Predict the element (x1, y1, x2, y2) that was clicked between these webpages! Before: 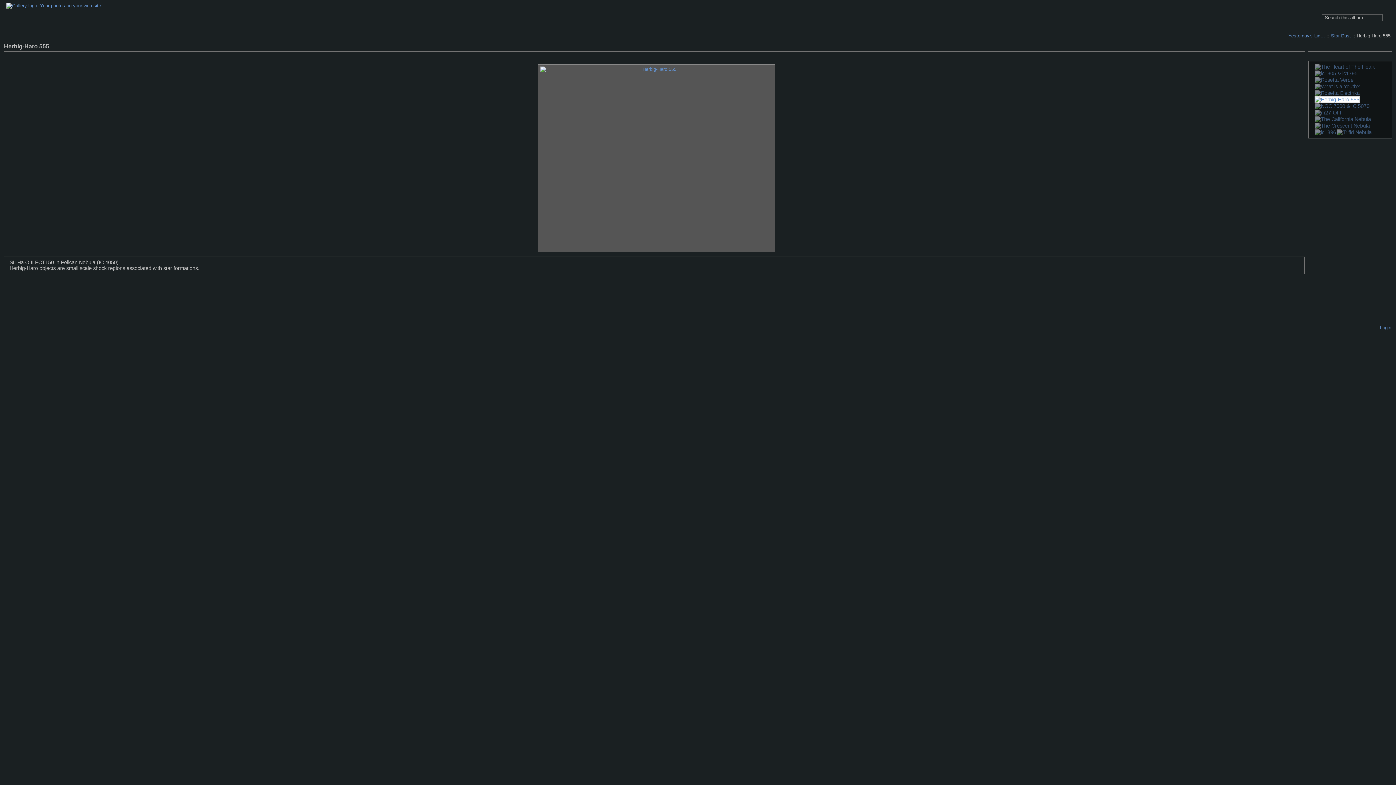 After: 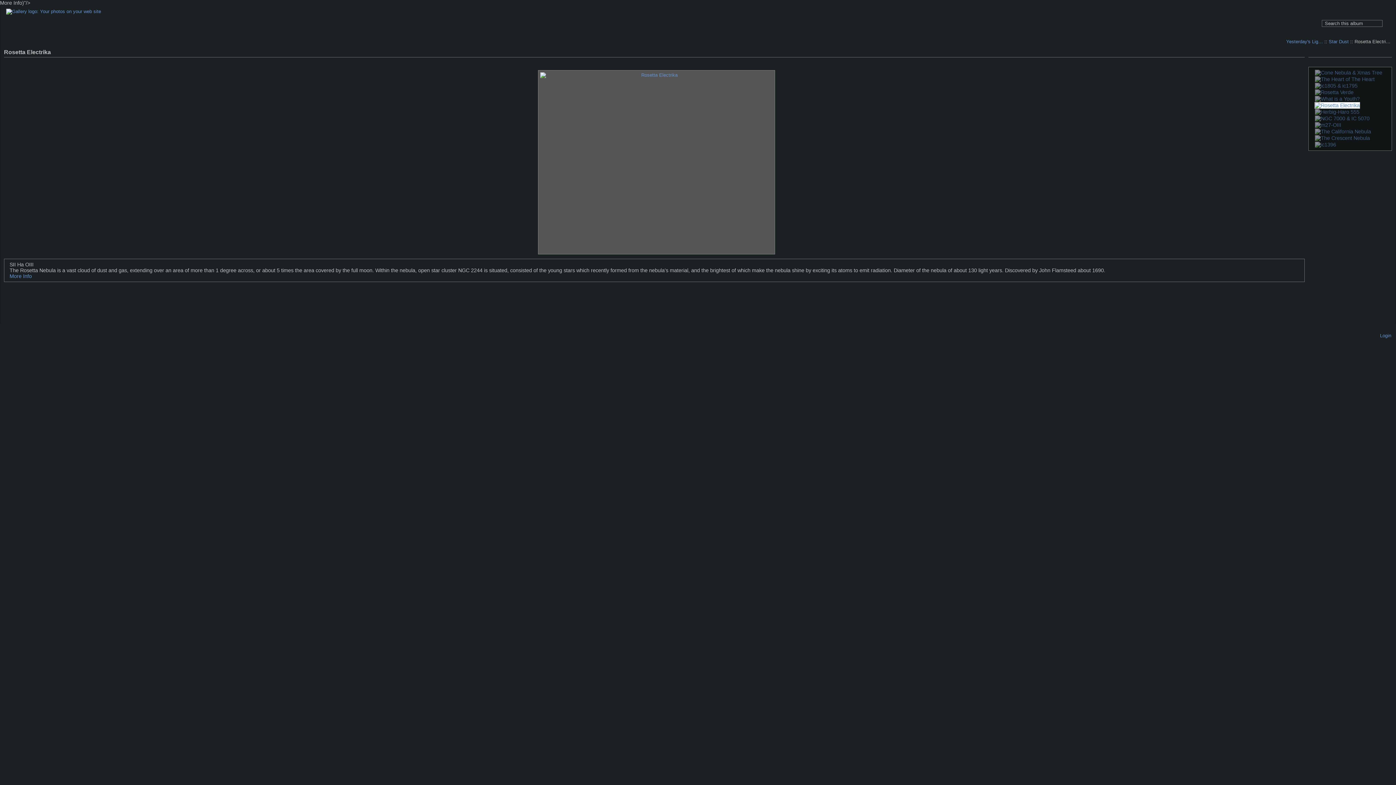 Action: bbox: (1315, 90, 1360, 96)